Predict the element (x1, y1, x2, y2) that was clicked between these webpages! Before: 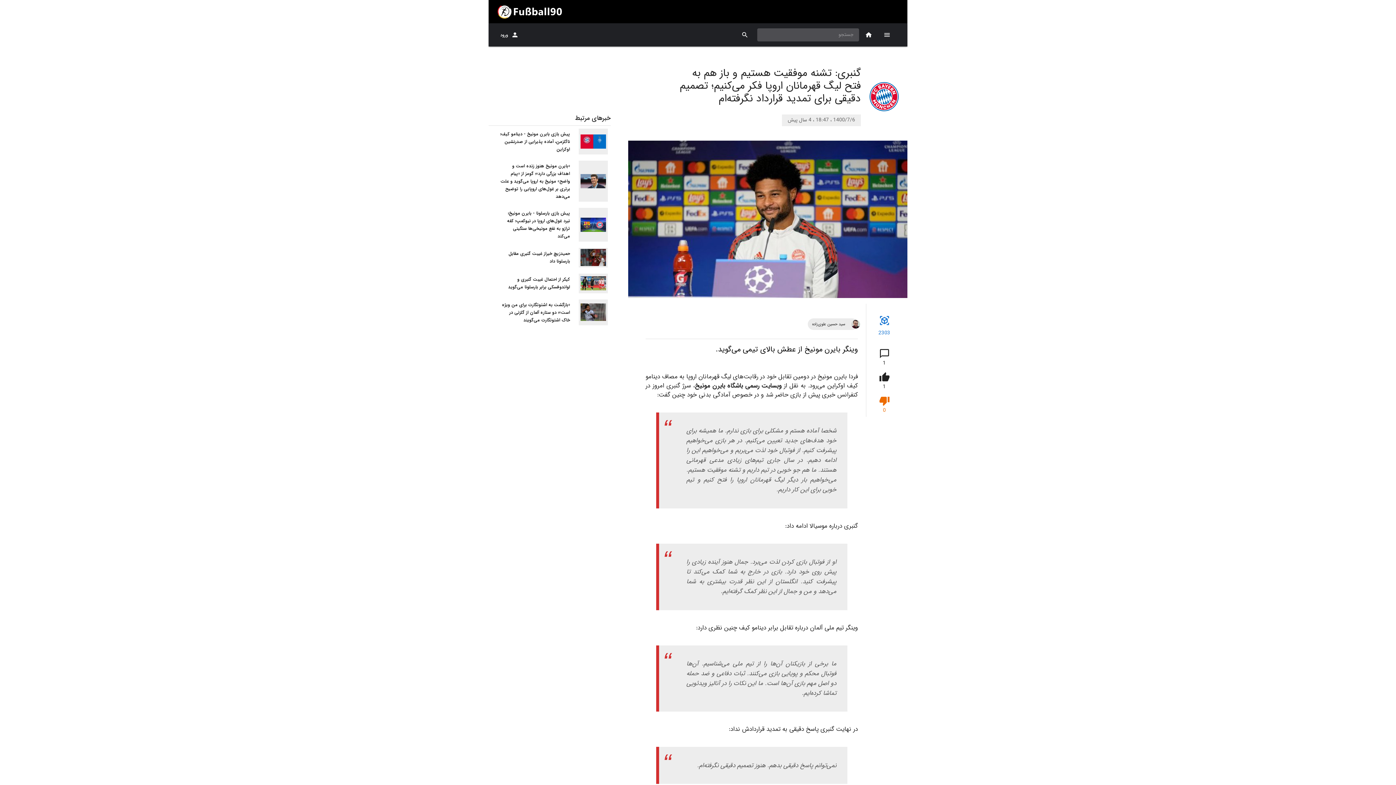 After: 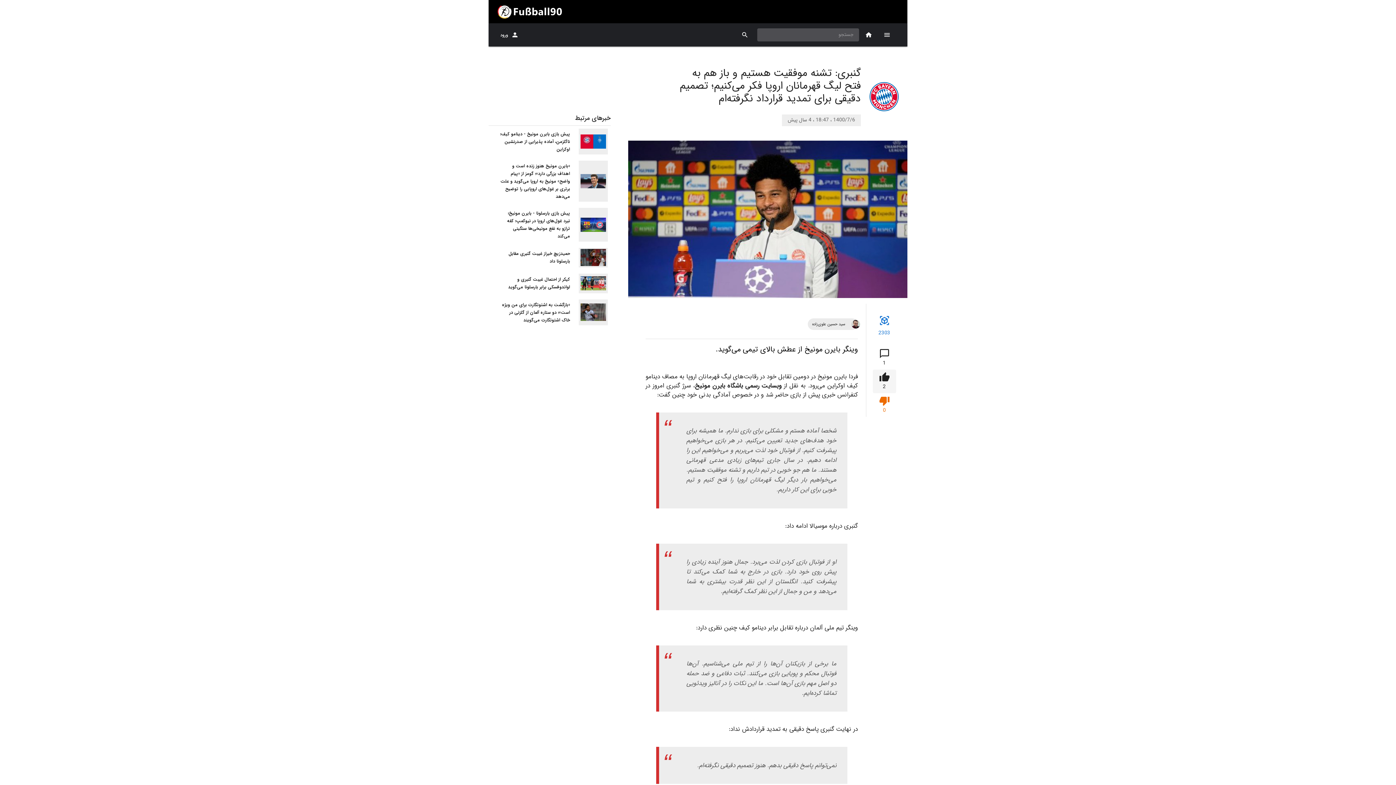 Action: label: like bbox: (872, 369, 896, 393)